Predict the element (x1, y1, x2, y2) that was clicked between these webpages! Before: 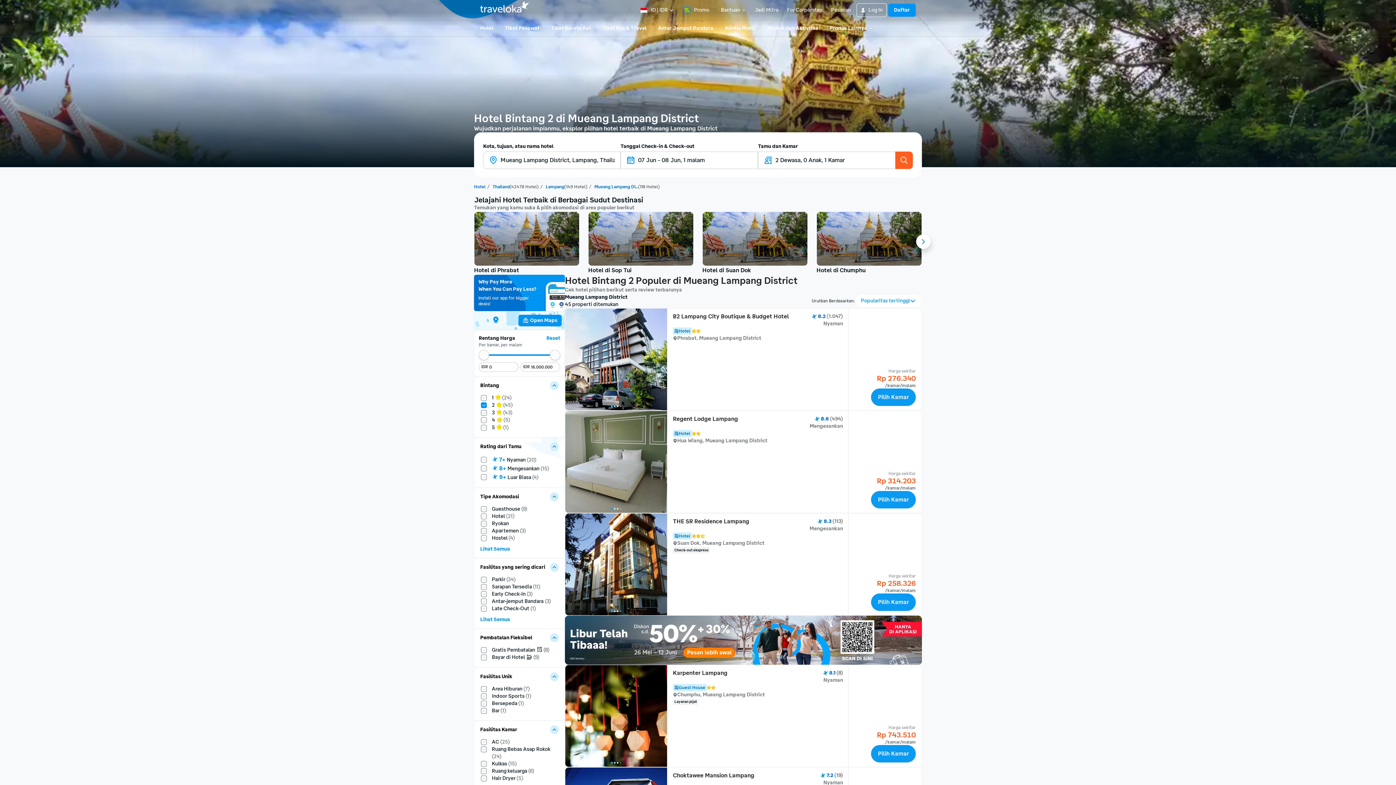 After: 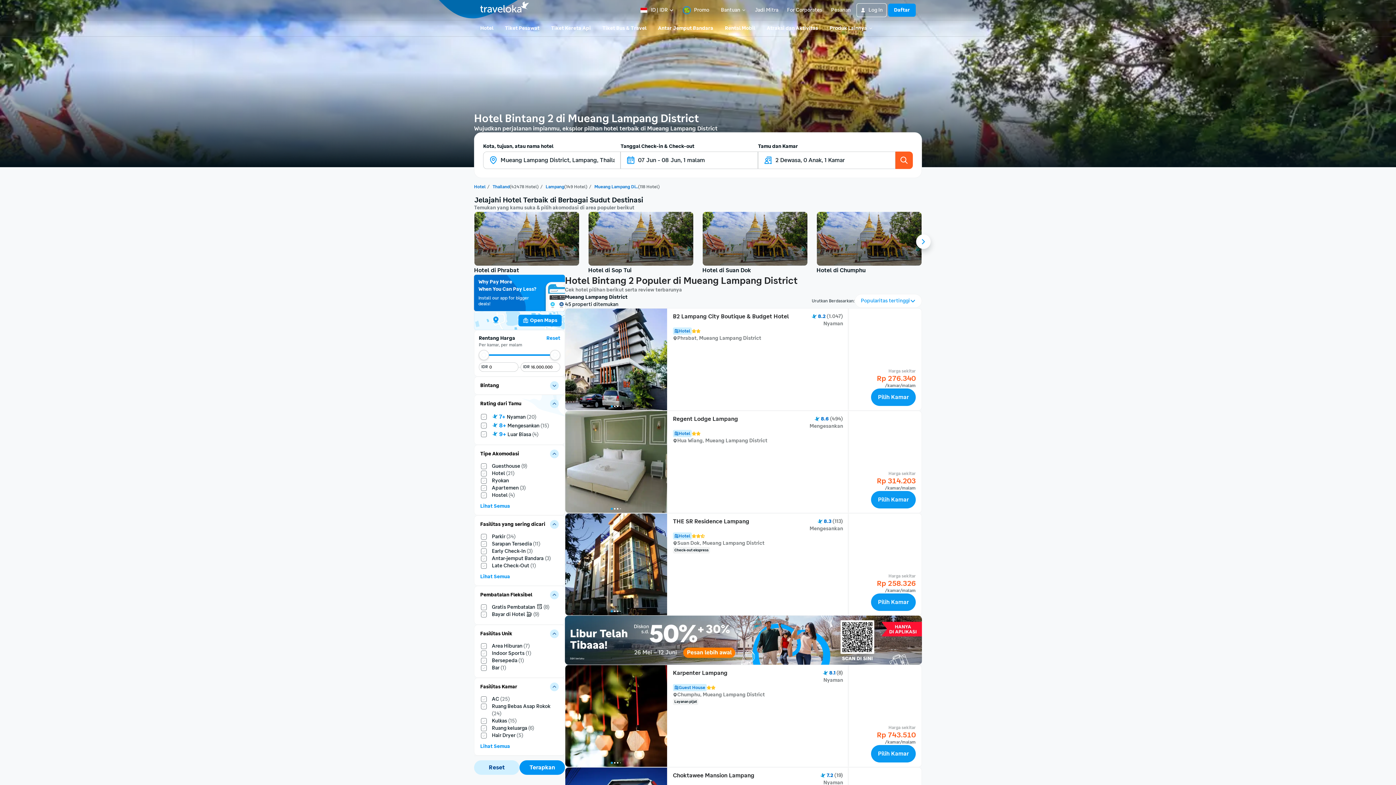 Action: label: Toggle filter card bbox: (550, 381, 558, 390)